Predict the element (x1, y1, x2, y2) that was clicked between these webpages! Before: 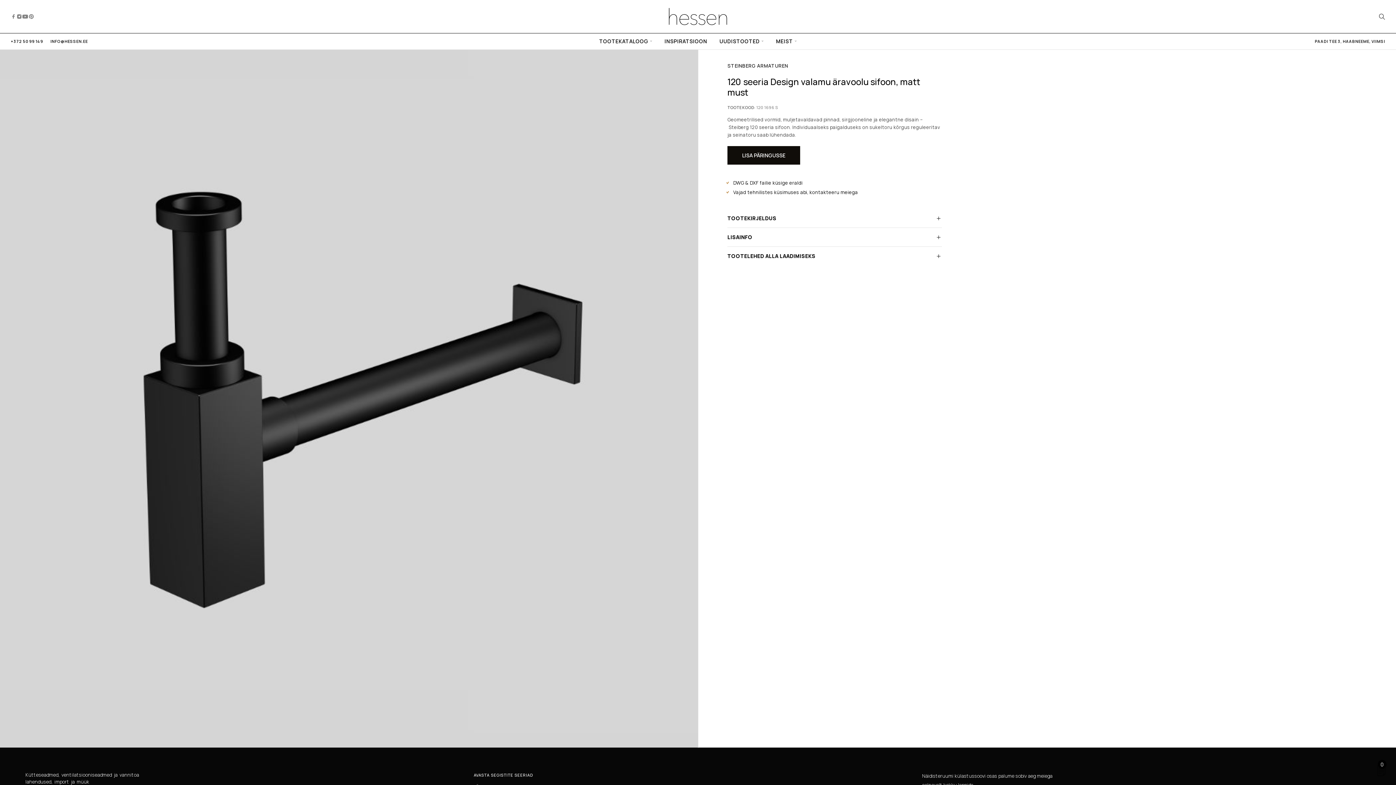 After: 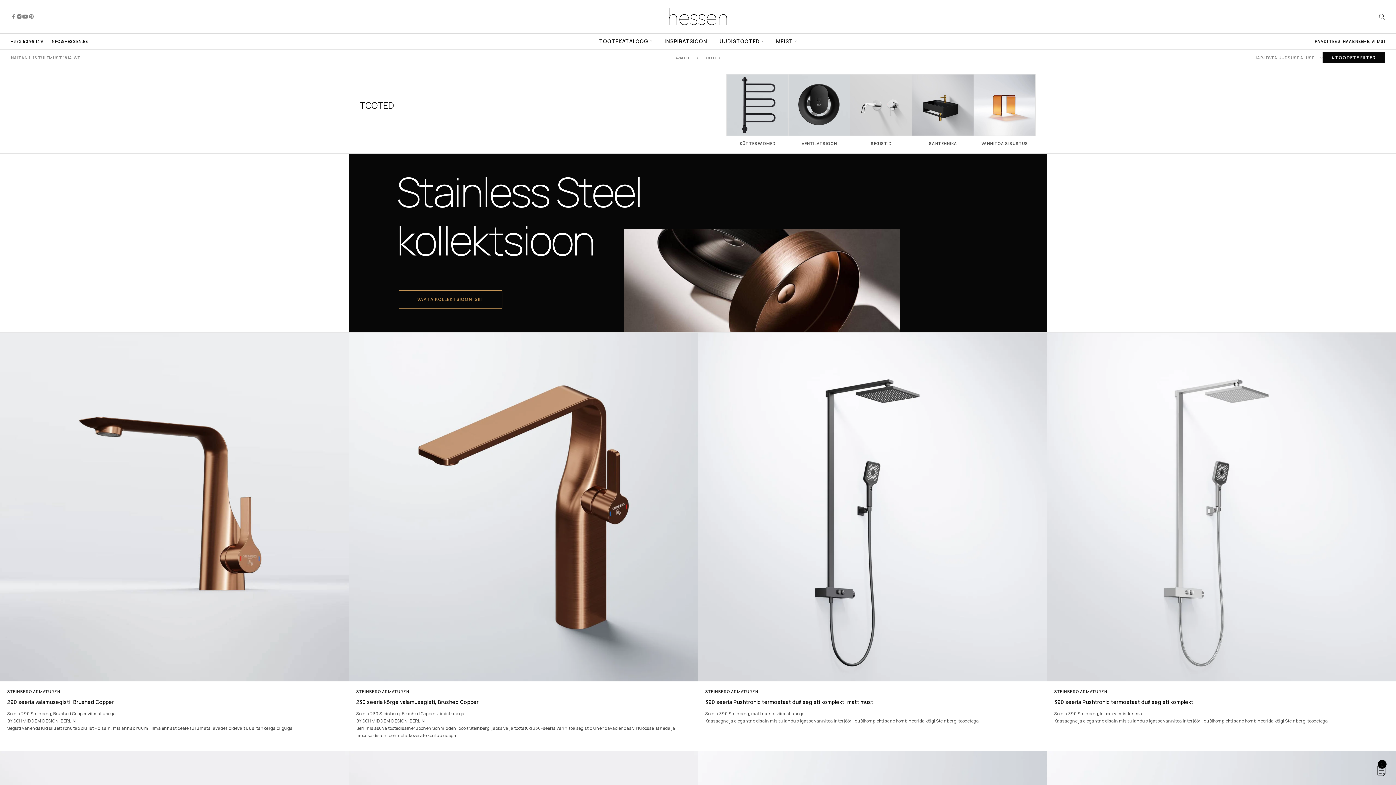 Action: label: TOOTEKATALOOG bbox: (593, 38, 658, 44)